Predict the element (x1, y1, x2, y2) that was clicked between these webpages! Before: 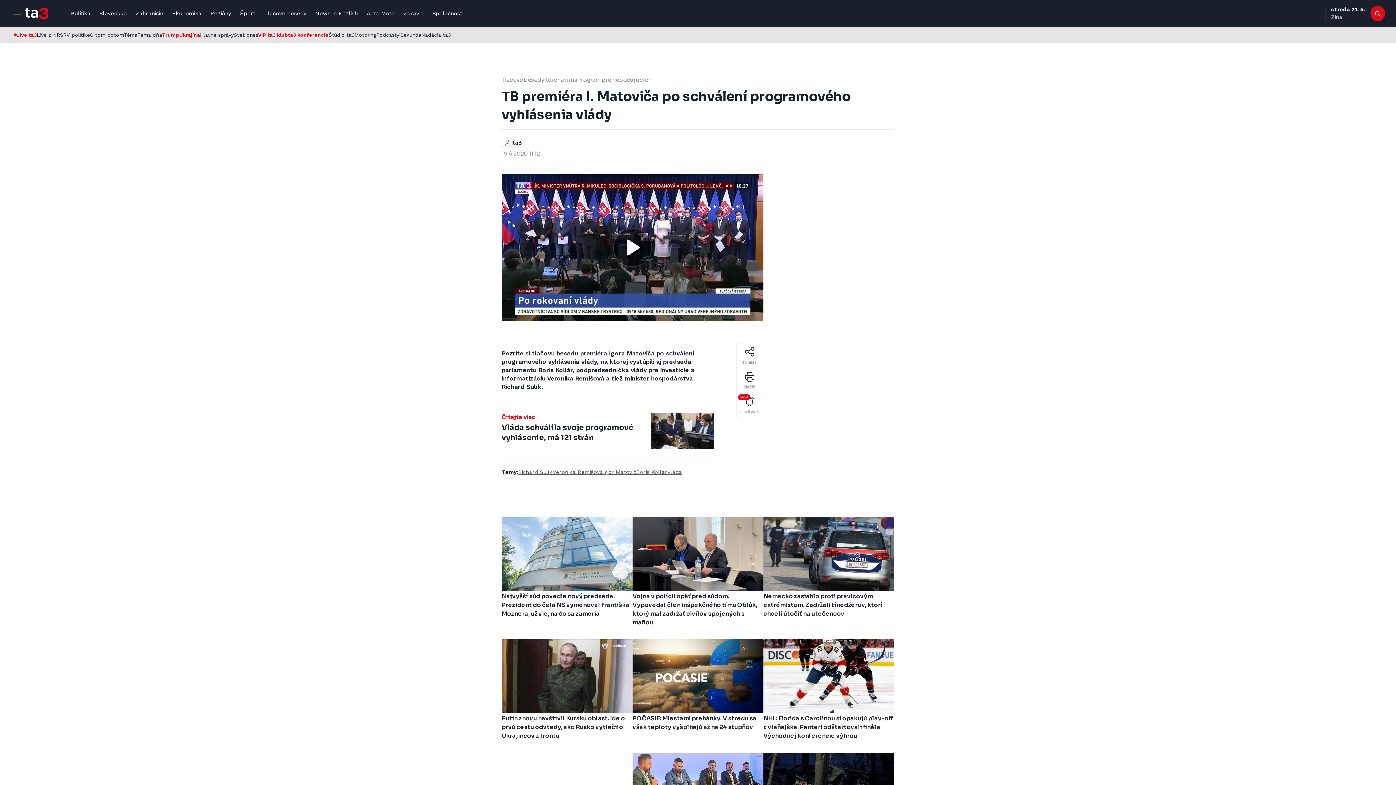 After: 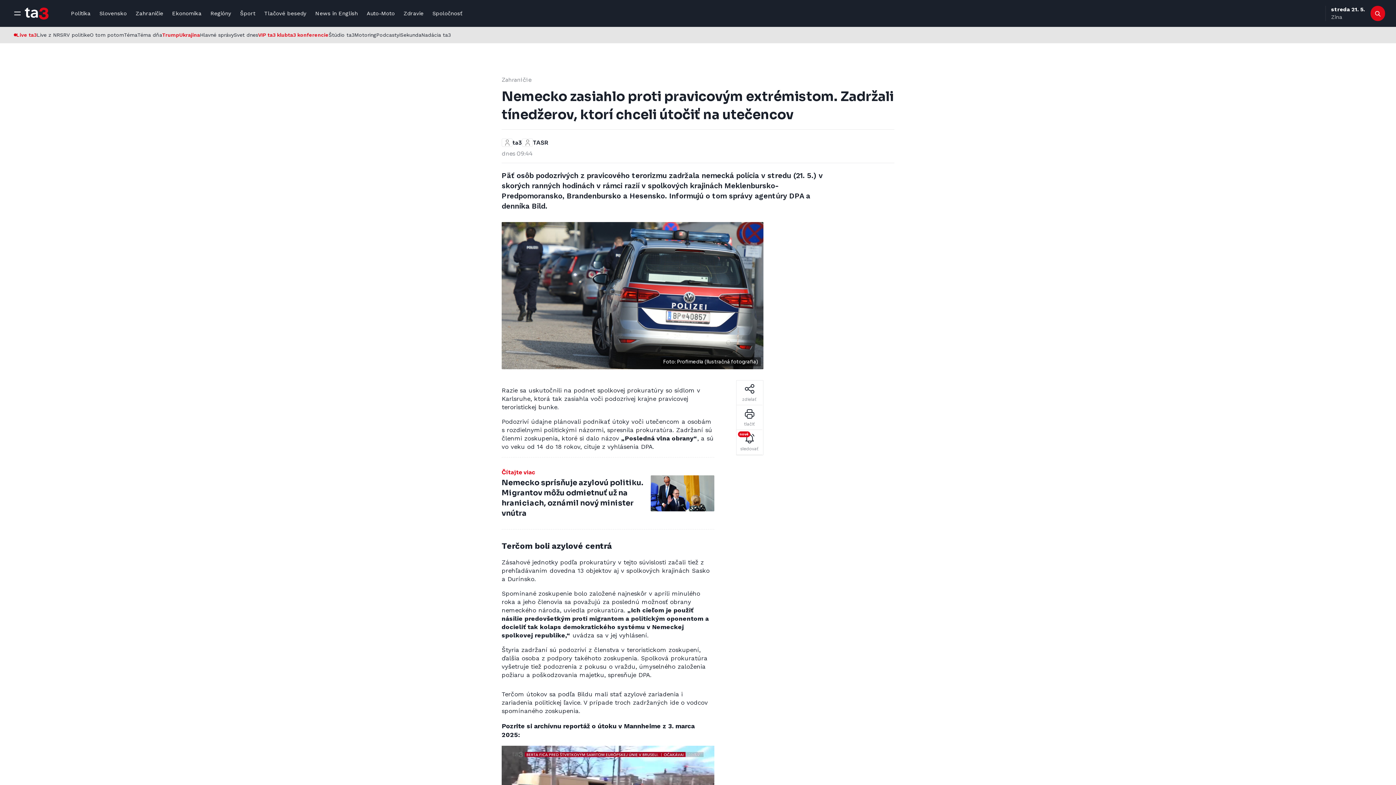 Action: label: Nemecko zasiahlo proti pravicovým extrémistom. Zadržali tínedžerov, ktorí chceli útočiť na utečencov bbox: (763, 517, 894, 628)